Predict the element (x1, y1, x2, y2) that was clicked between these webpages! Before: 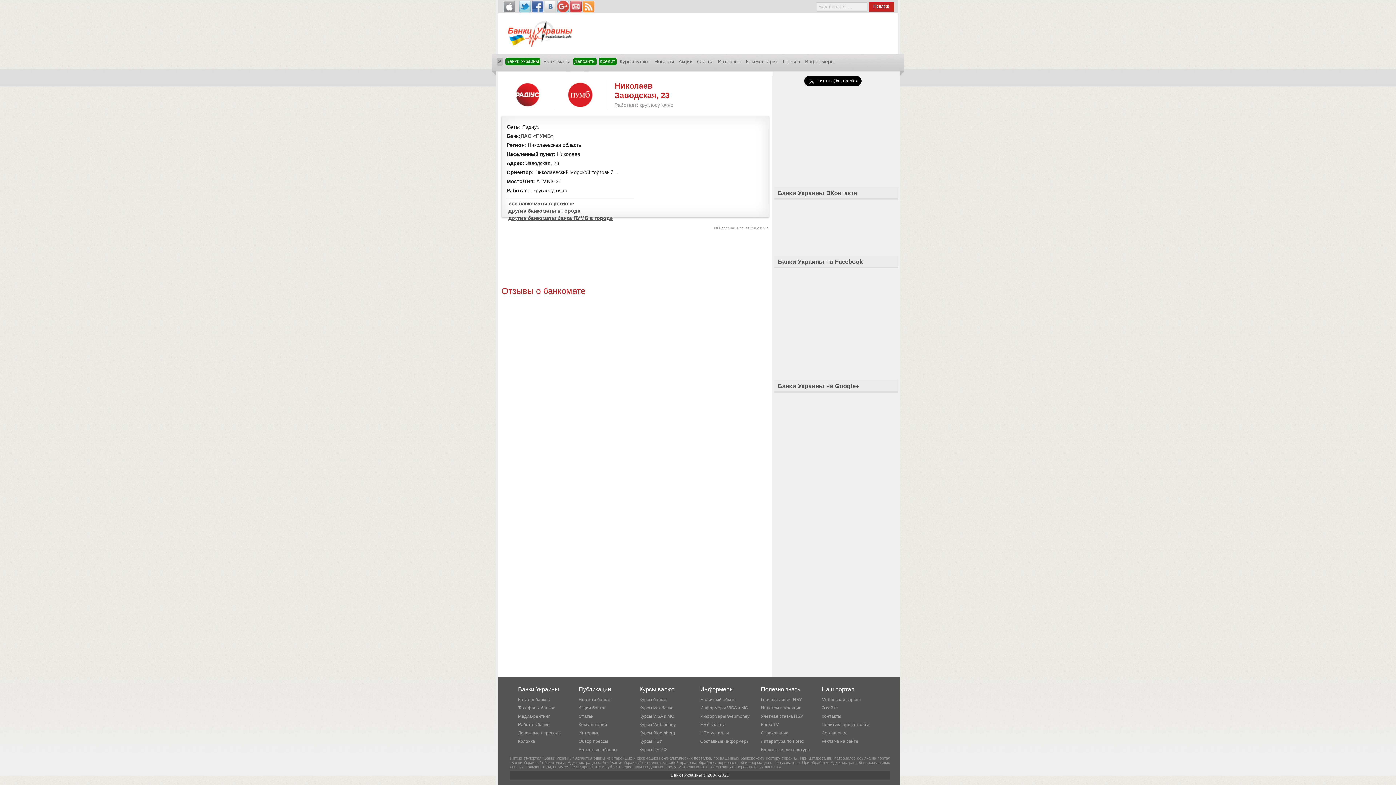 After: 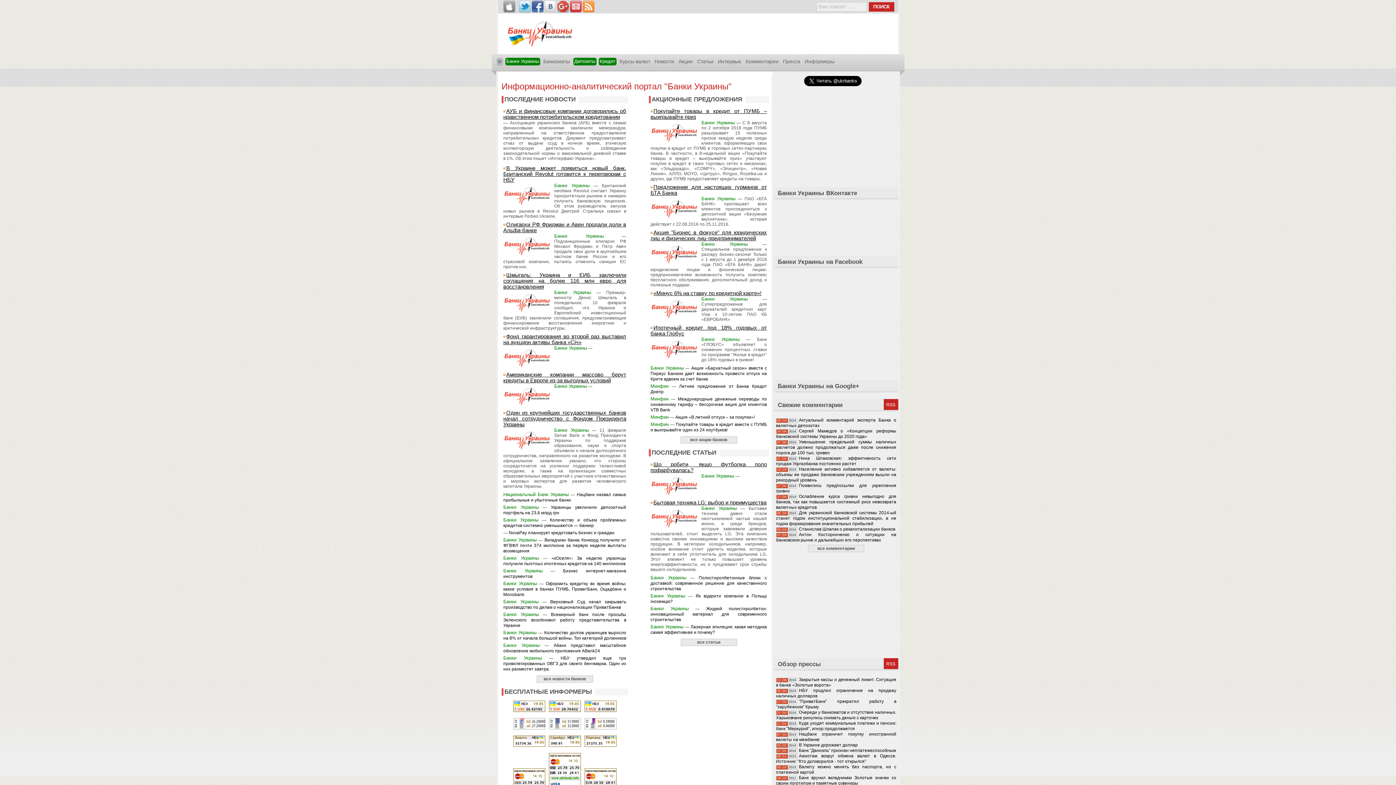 Action: label: ⊕ bbox: (496, 57, 503, 65)